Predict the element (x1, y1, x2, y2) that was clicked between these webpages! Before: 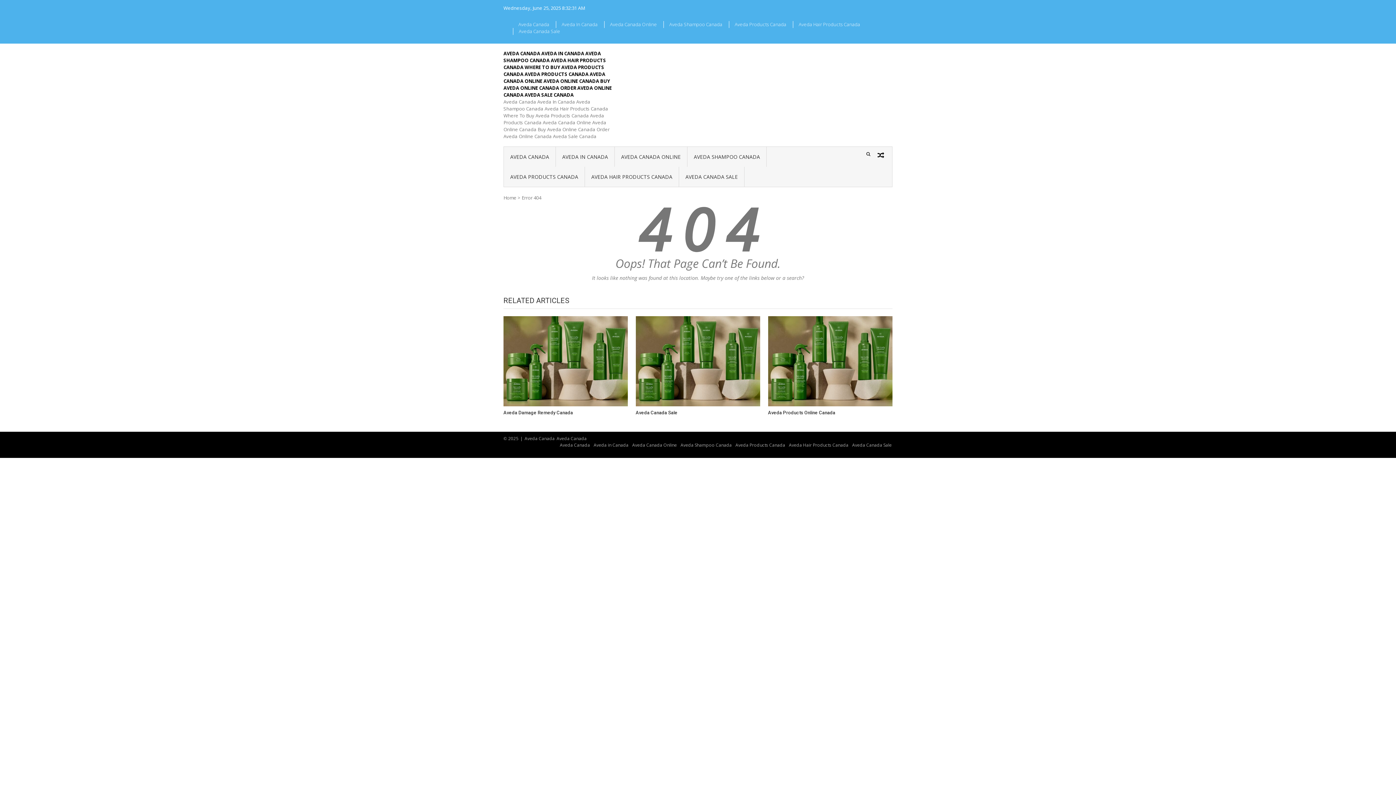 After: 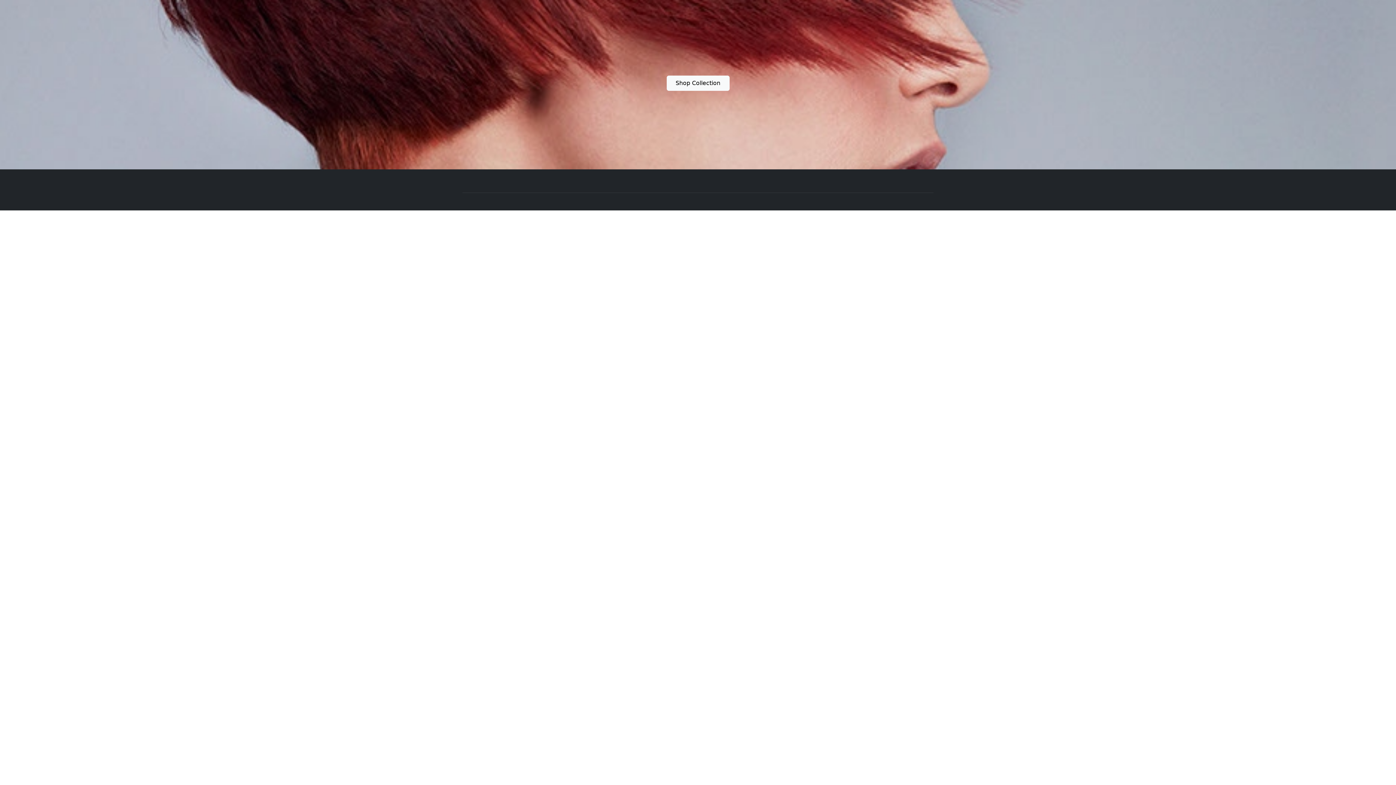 Action: bbox: (788, 442, 849, 448) label: Aveda Hair Products Canada